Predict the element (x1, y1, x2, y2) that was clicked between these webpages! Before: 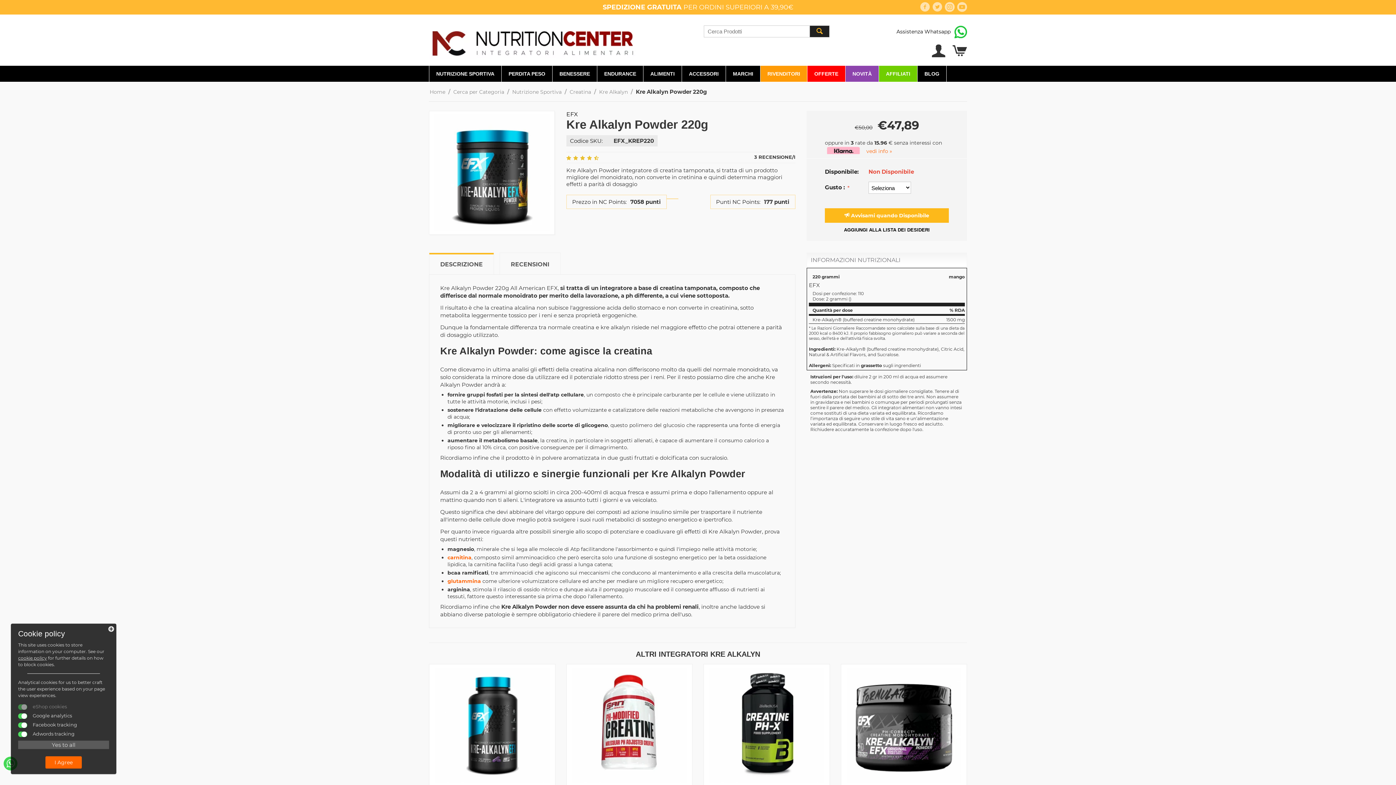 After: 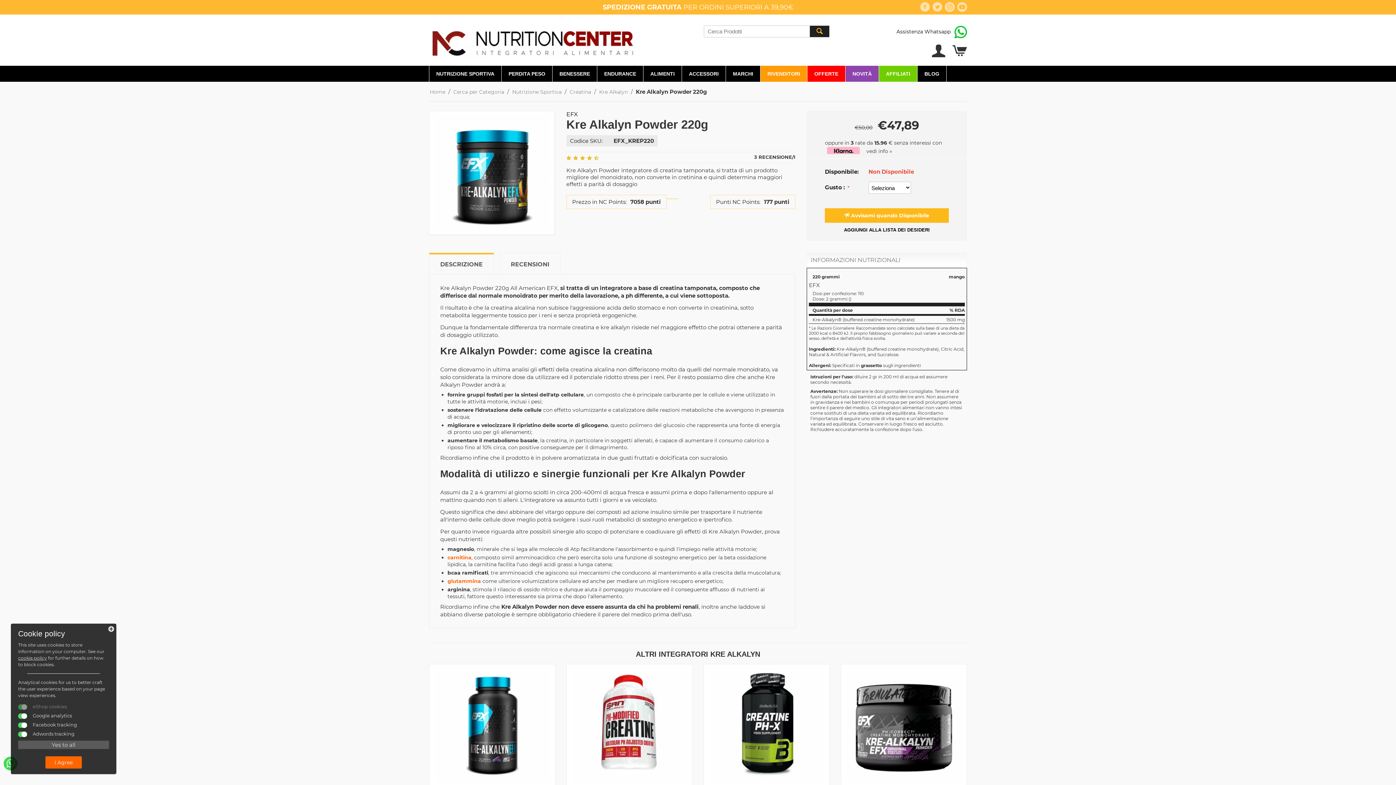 Action: bbox: (866, 148, 892, 154) label: vedi info »